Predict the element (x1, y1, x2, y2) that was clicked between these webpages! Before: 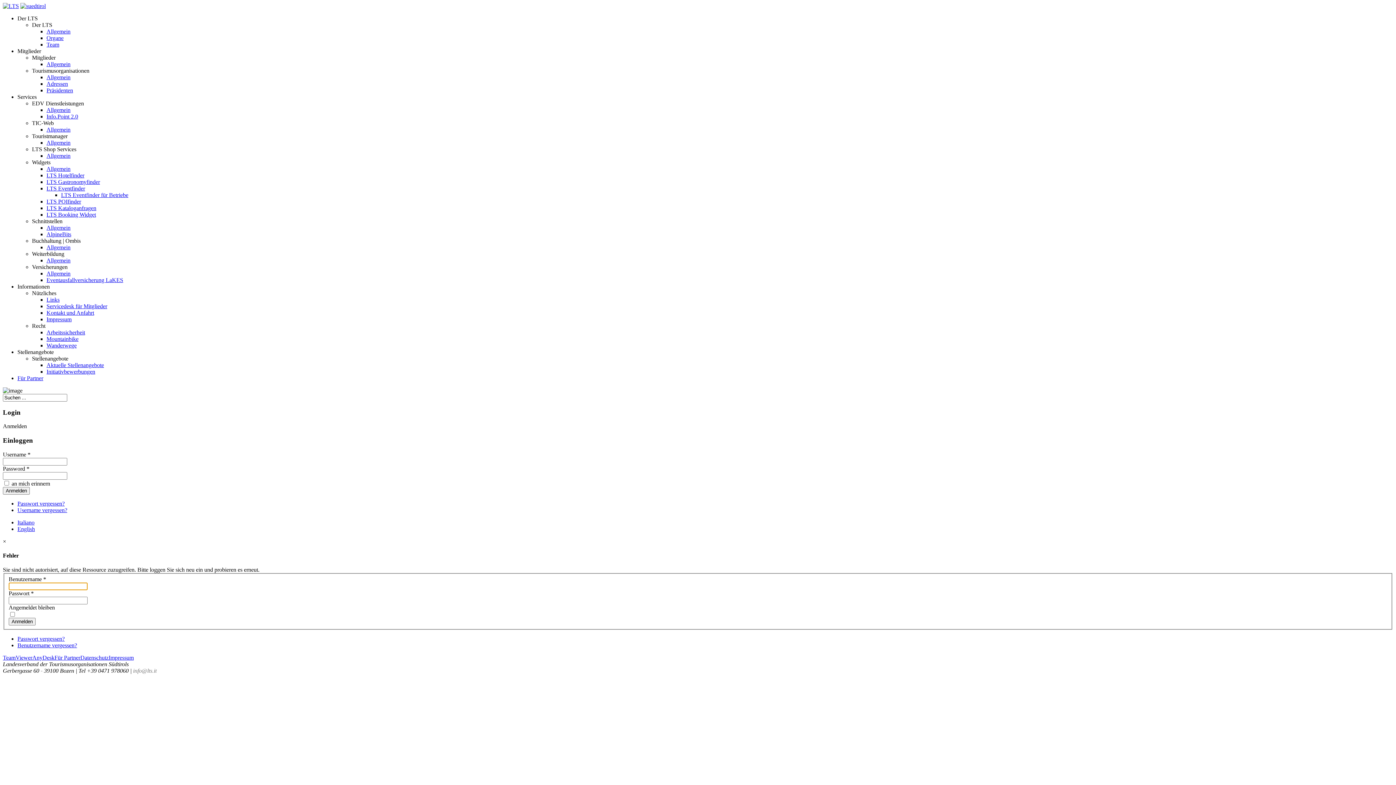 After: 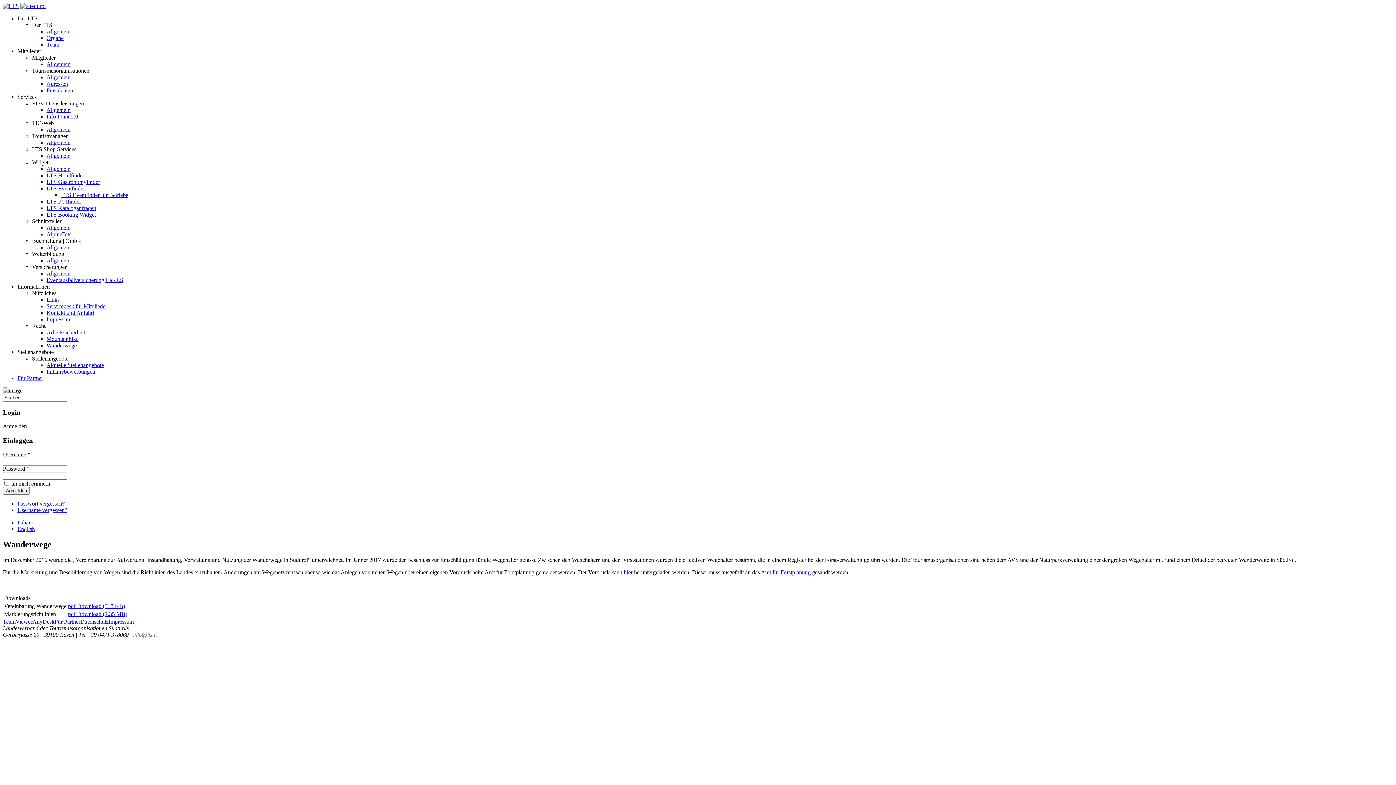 Action: bbox: (46, 342, 76, 348) label: Wanderwege